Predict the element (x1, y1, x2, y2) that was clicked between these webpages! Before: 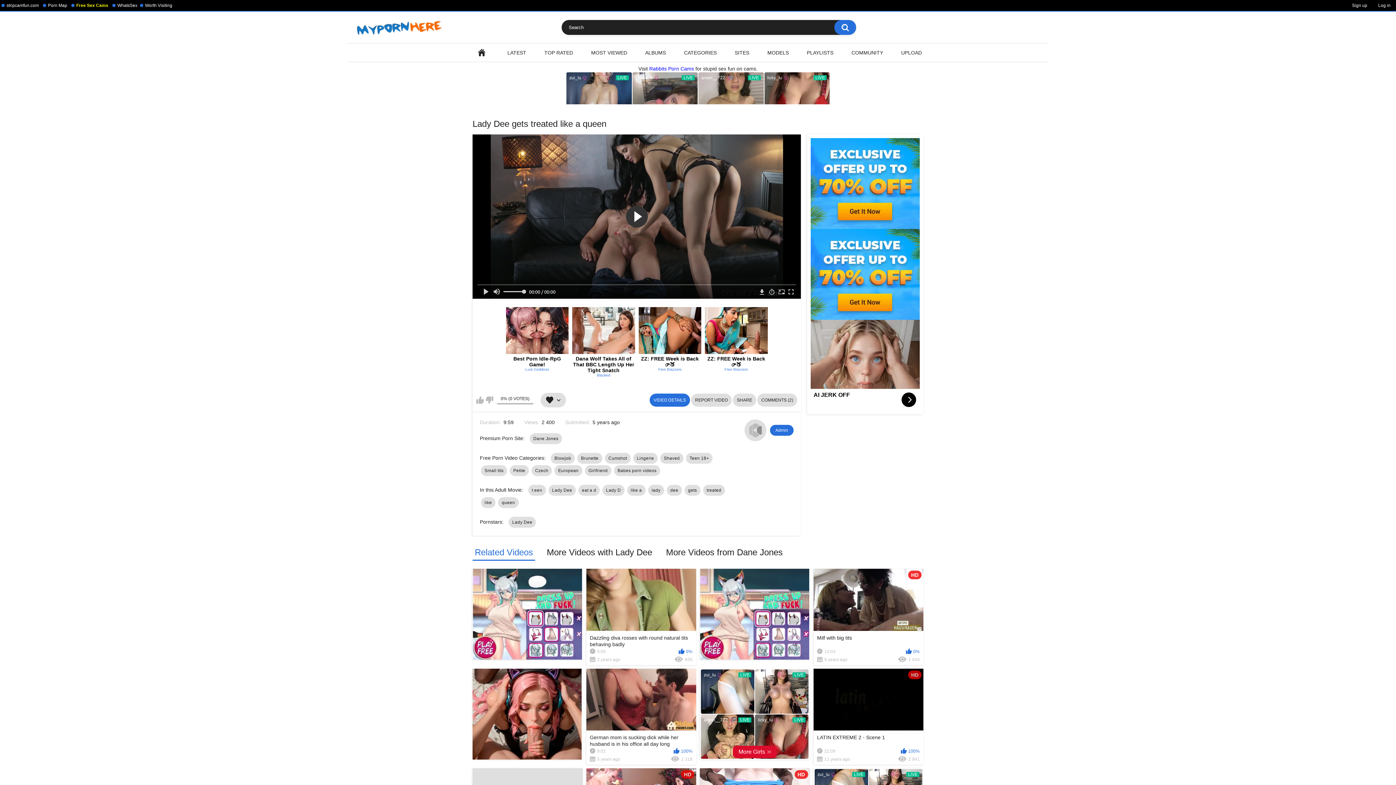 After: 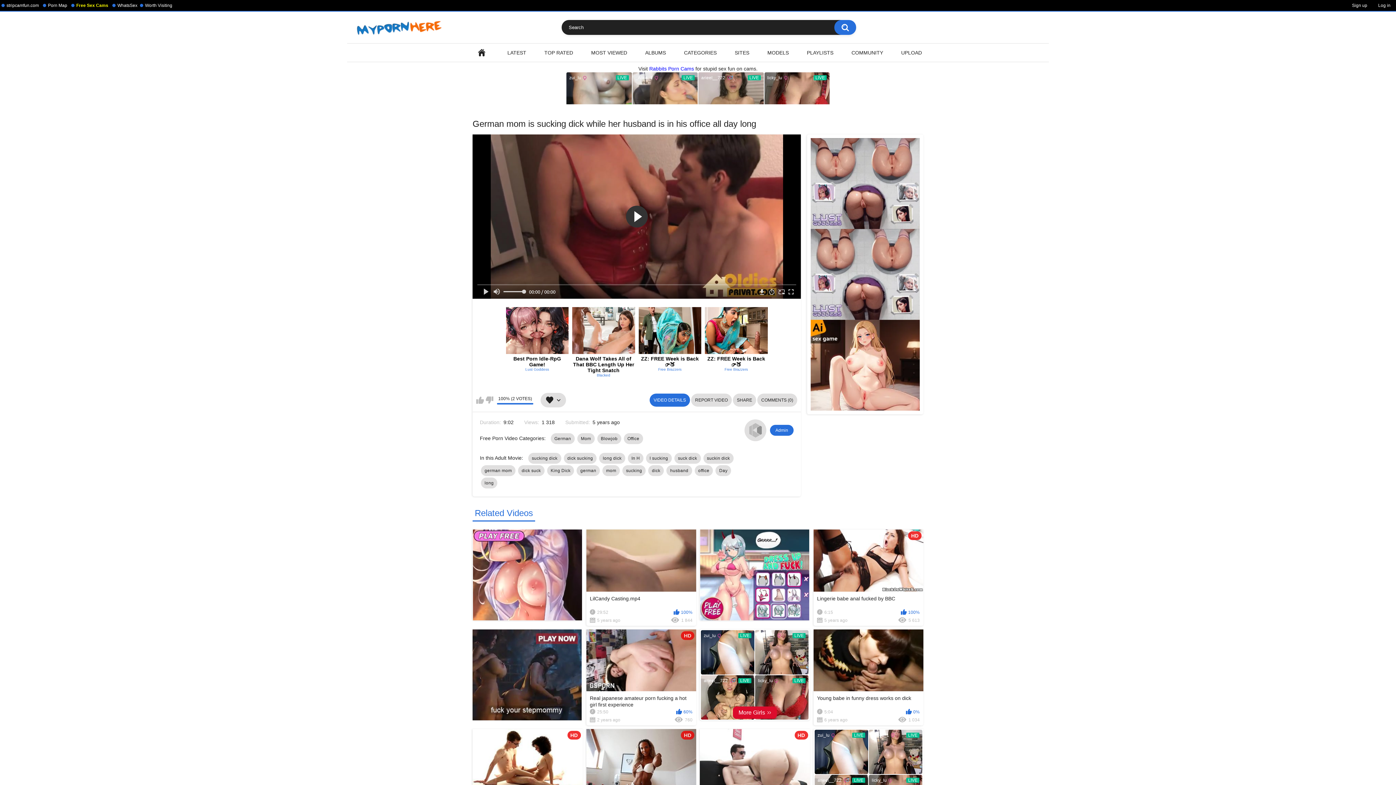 Action: bbox: (586, 668, 696, 764) label: German mom is sucking dick while her husband is in his office all day long
9:02
100%
5 years ago
1 318